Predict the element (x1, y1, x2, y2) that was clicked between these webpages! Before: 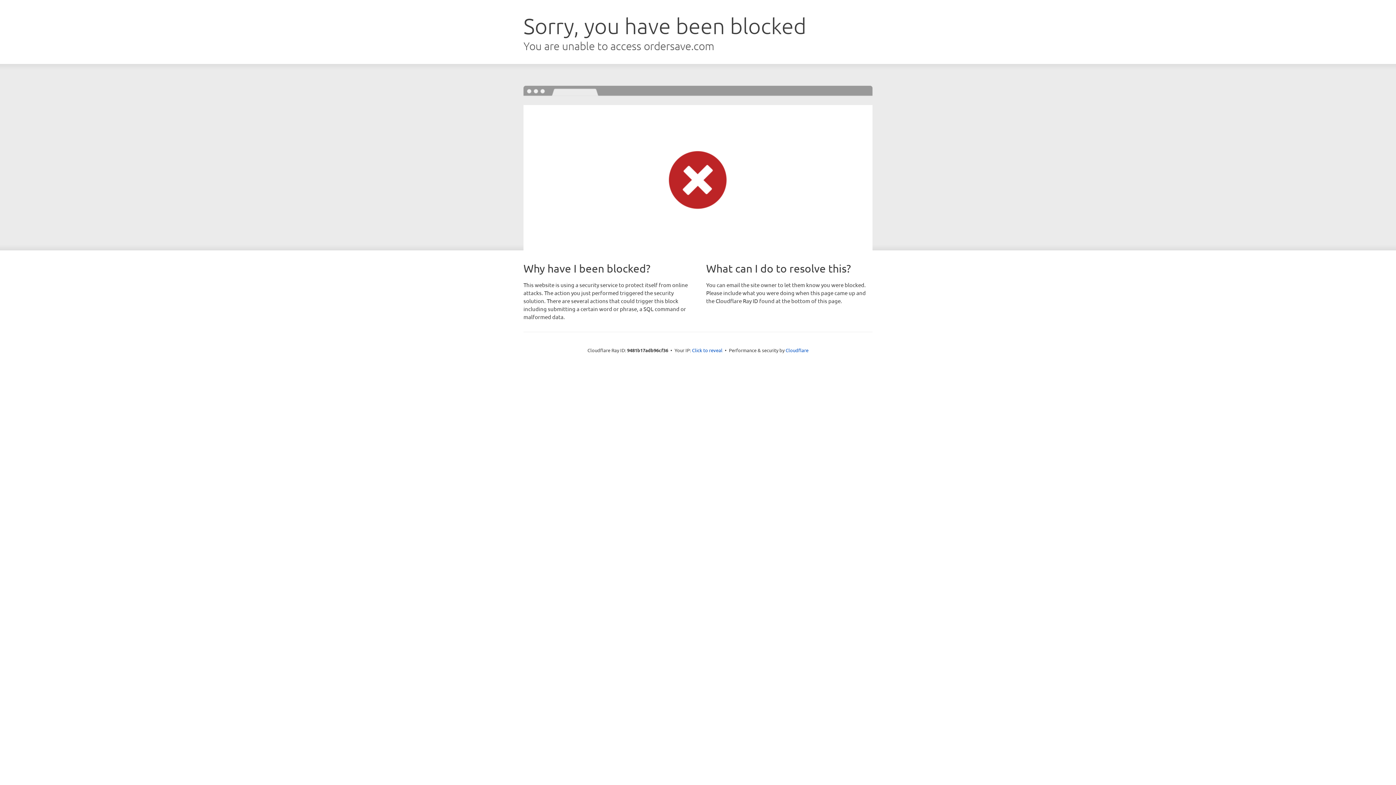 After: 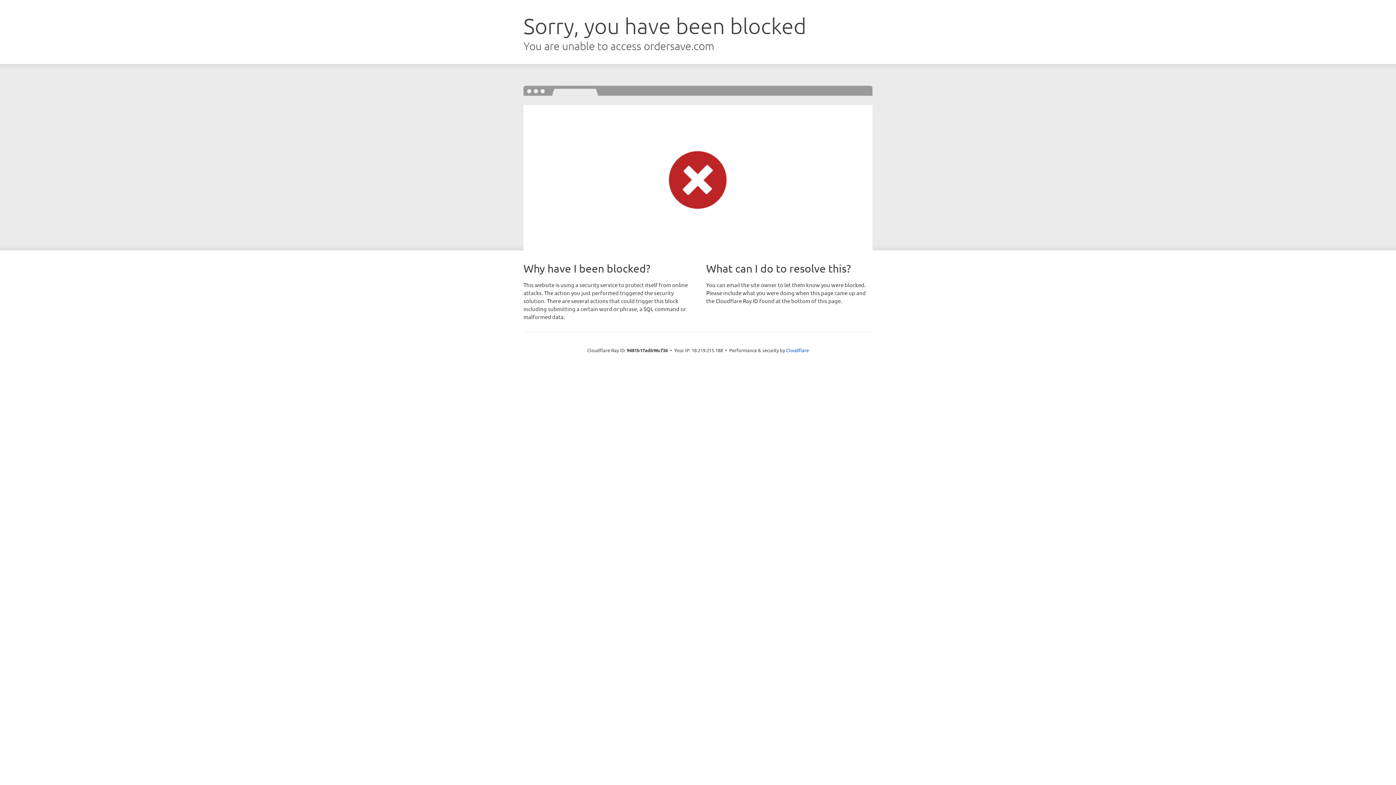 Action: bbox: (692, 346, 722, 353) label: Click to reveal